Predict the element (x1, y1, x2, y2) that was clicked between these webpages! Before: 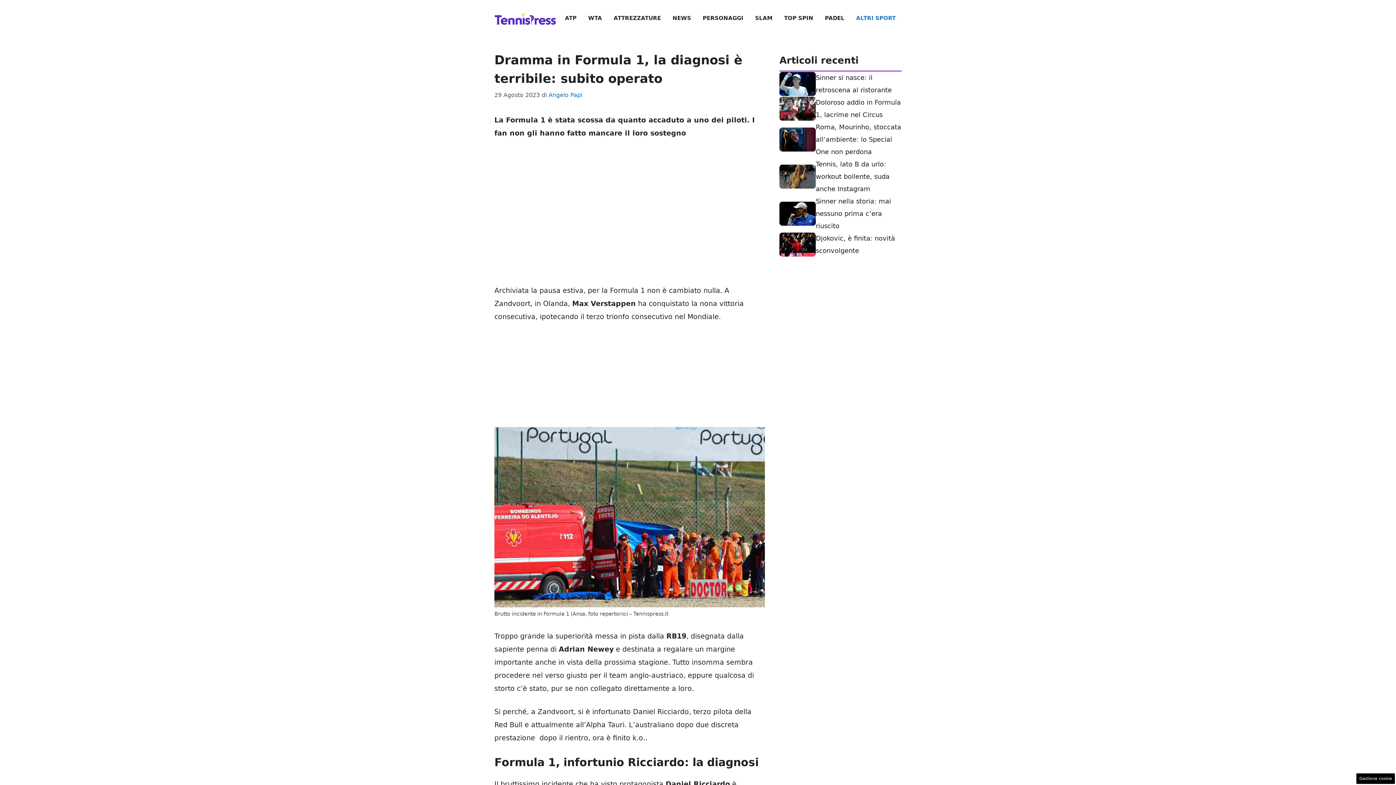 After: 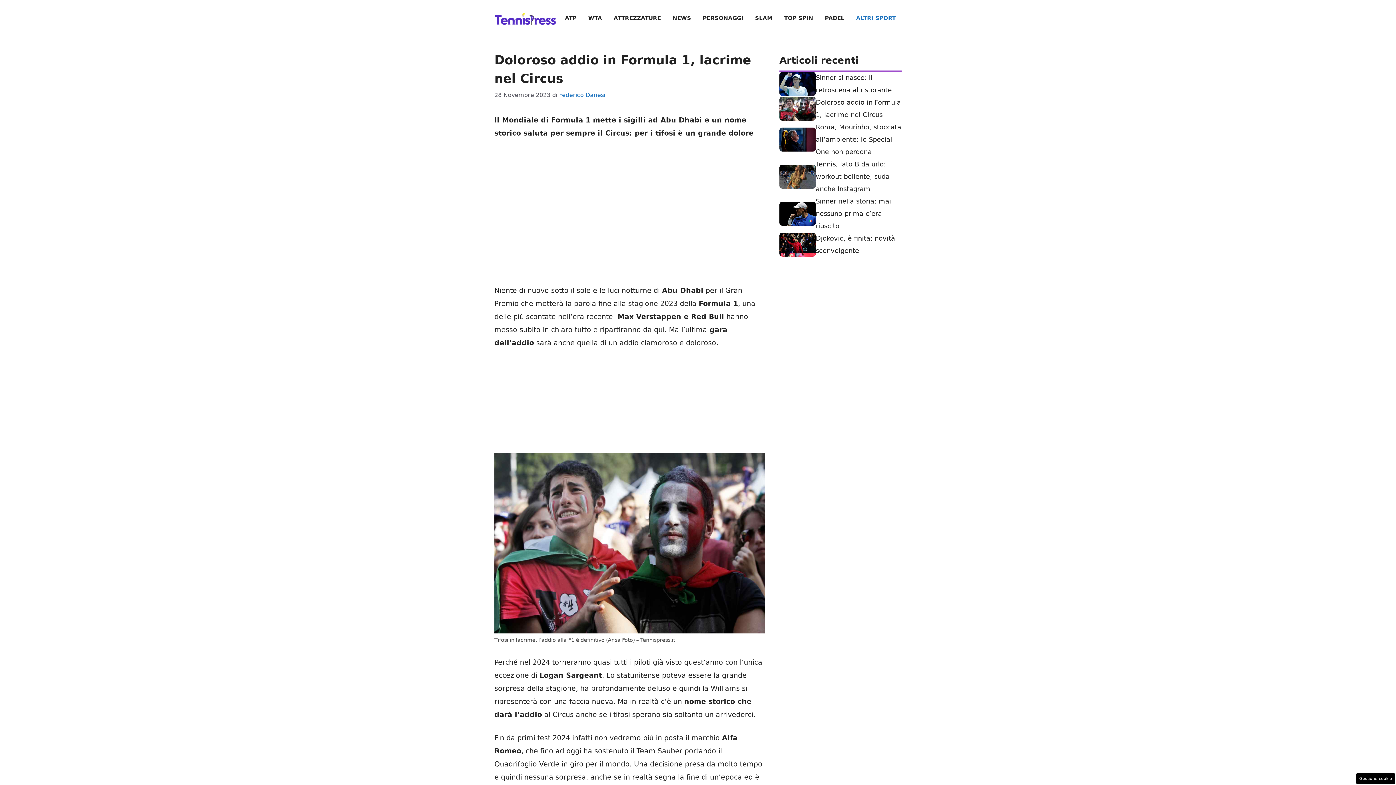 Action: bbox: (779, 104, 816, 112)